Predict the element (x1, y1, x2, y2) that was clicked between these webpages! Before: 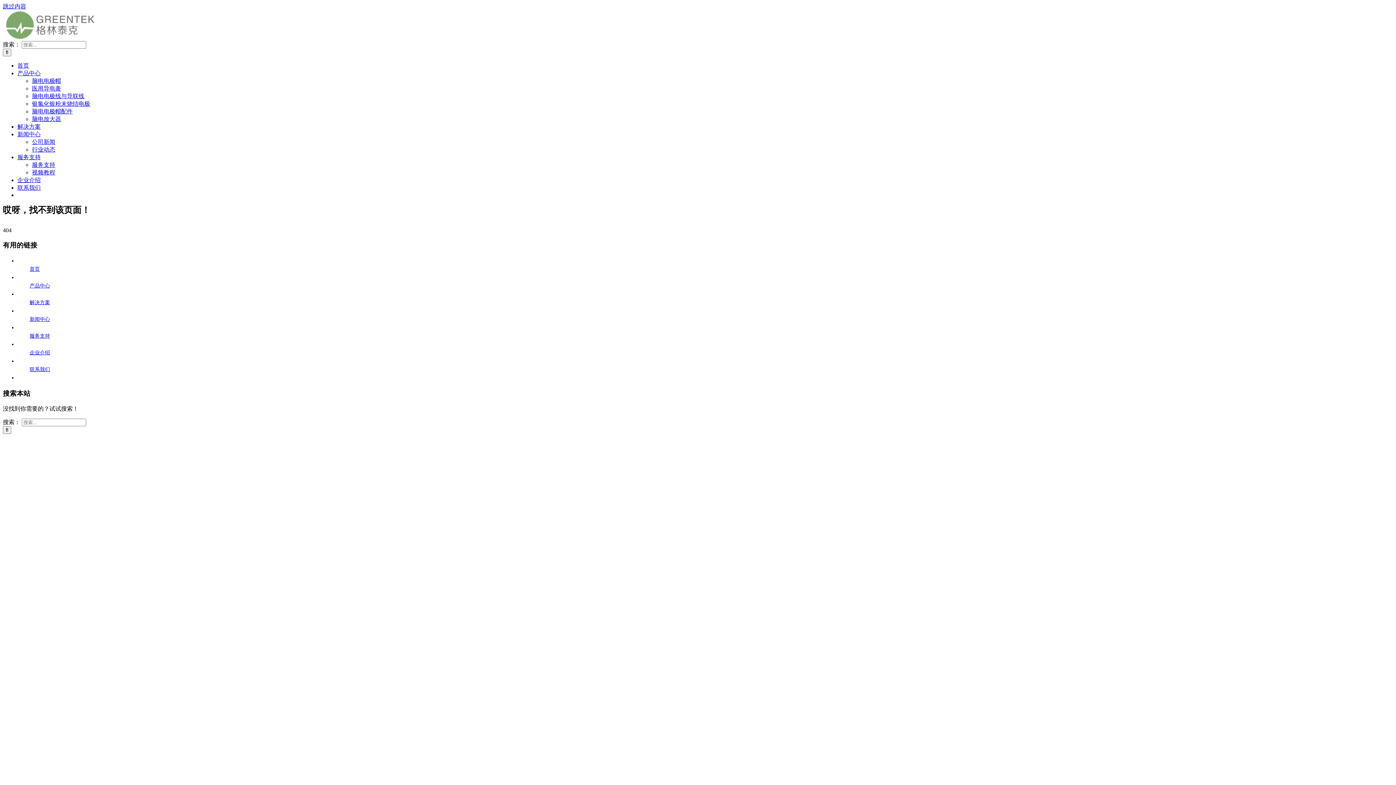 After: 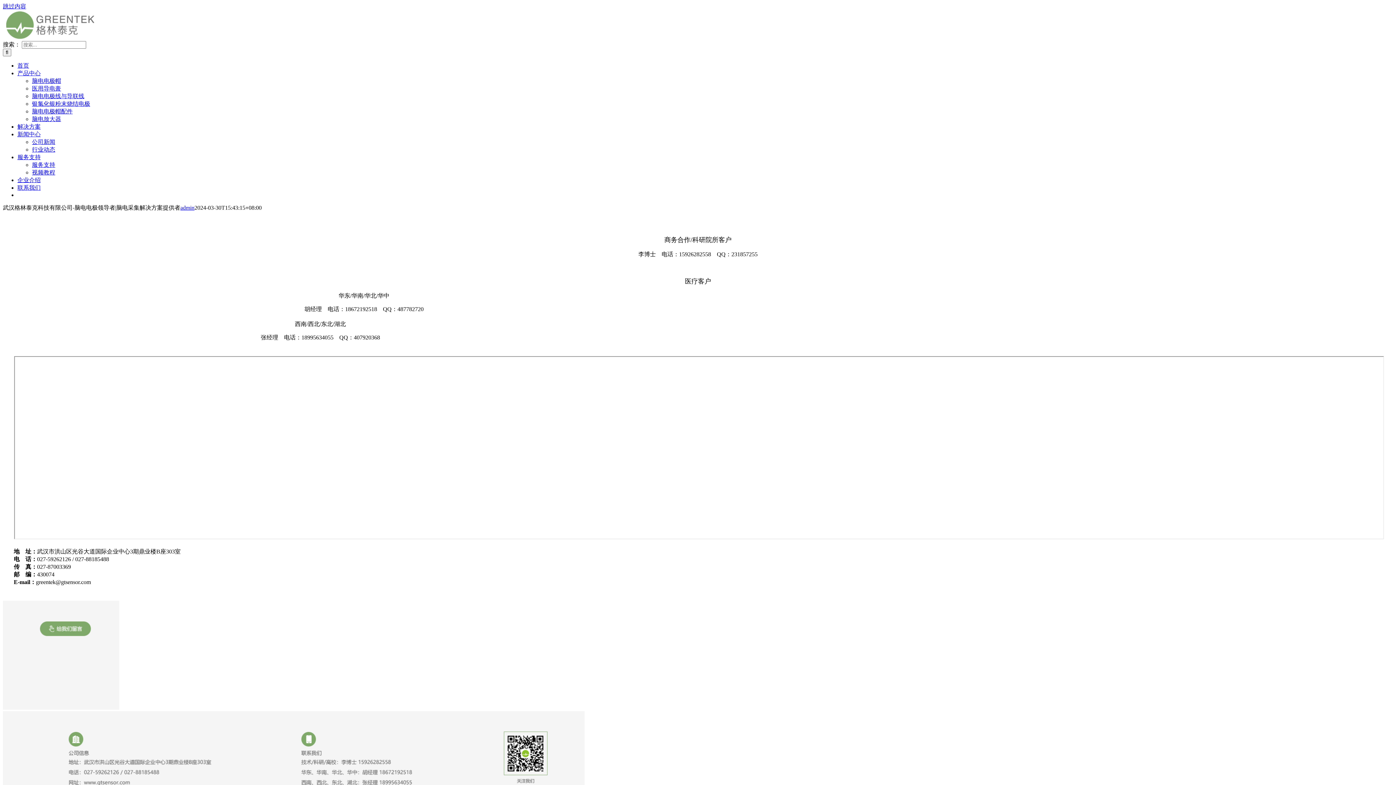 Action: bbox: (29, 367, 50, 372) label: 联系我们